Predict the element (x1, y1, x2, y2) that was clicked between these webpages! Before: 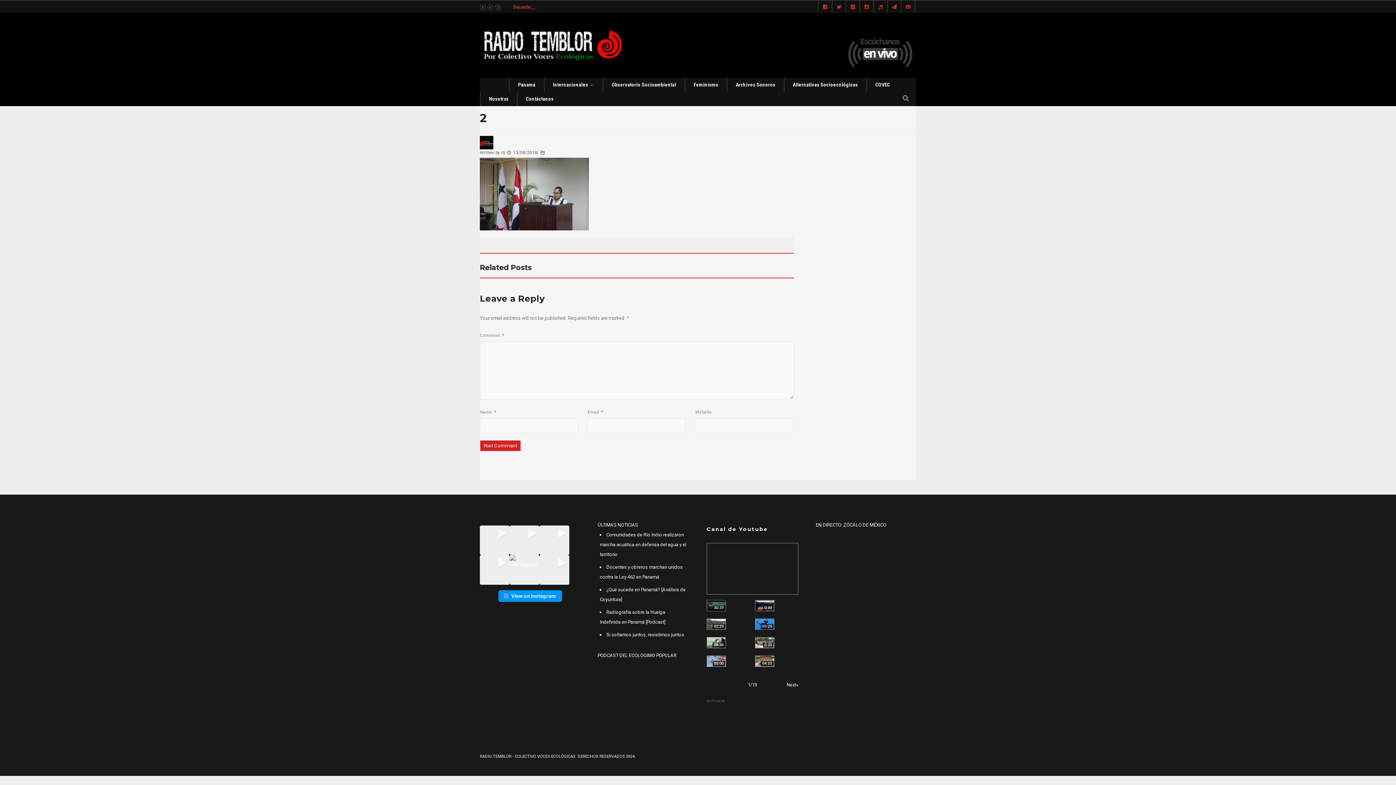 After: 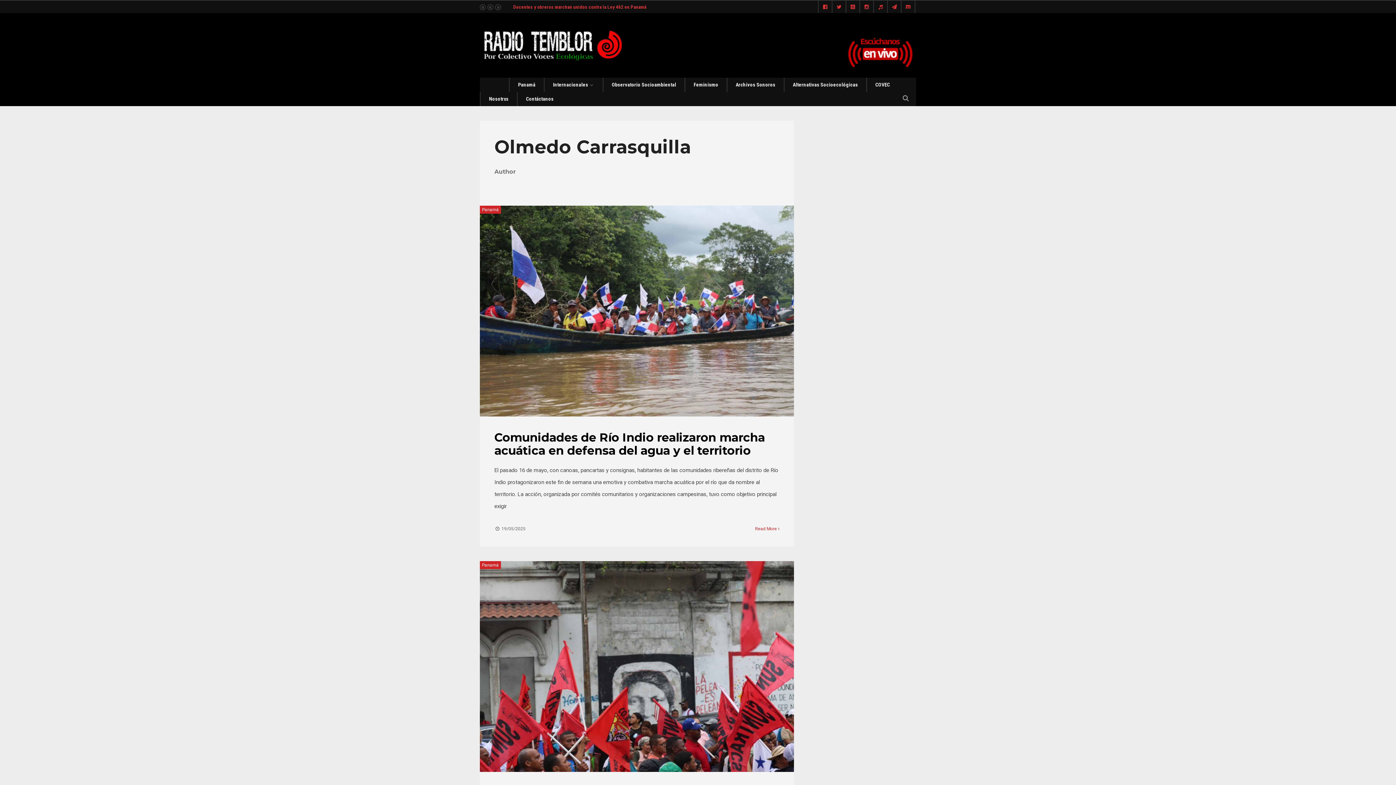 Action: bbox: (501, 150, 504, 155) label: rt